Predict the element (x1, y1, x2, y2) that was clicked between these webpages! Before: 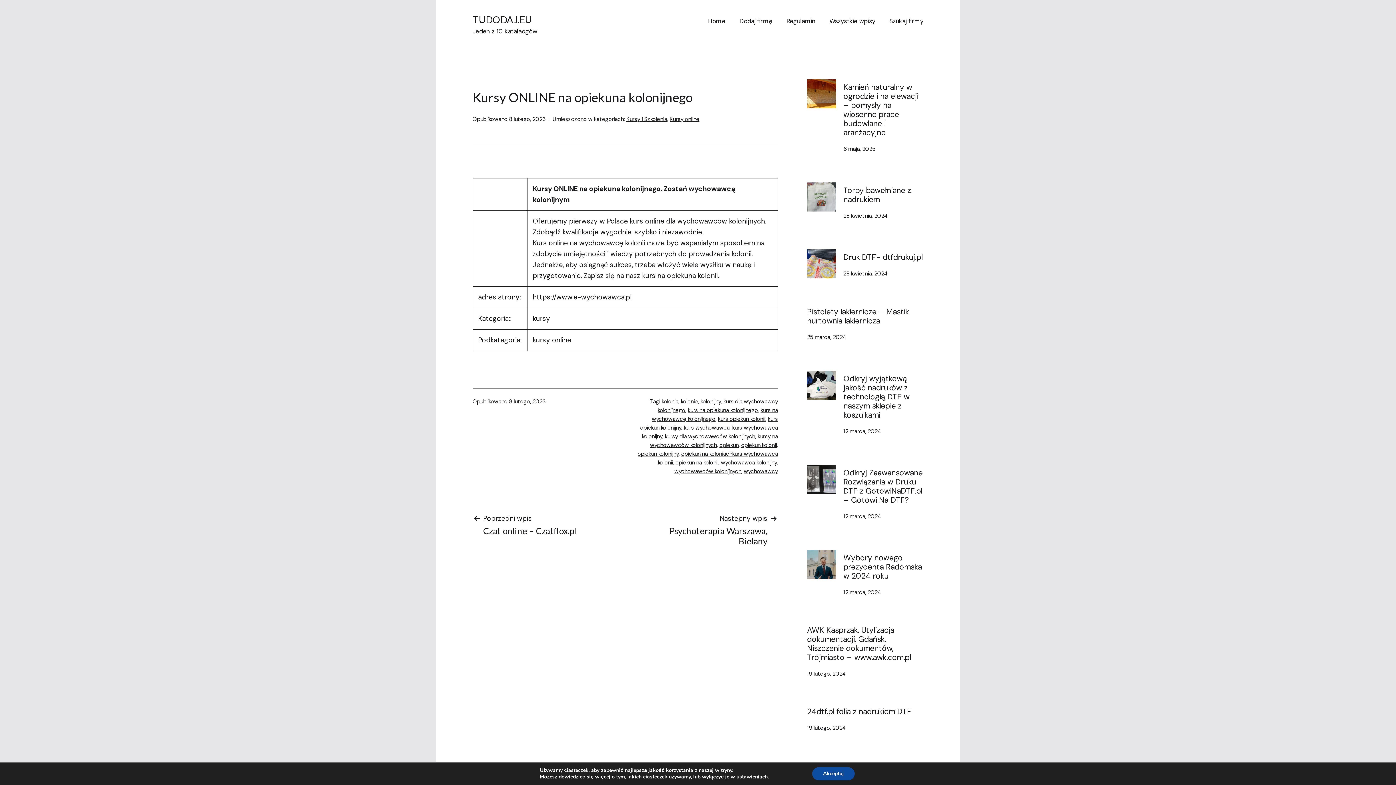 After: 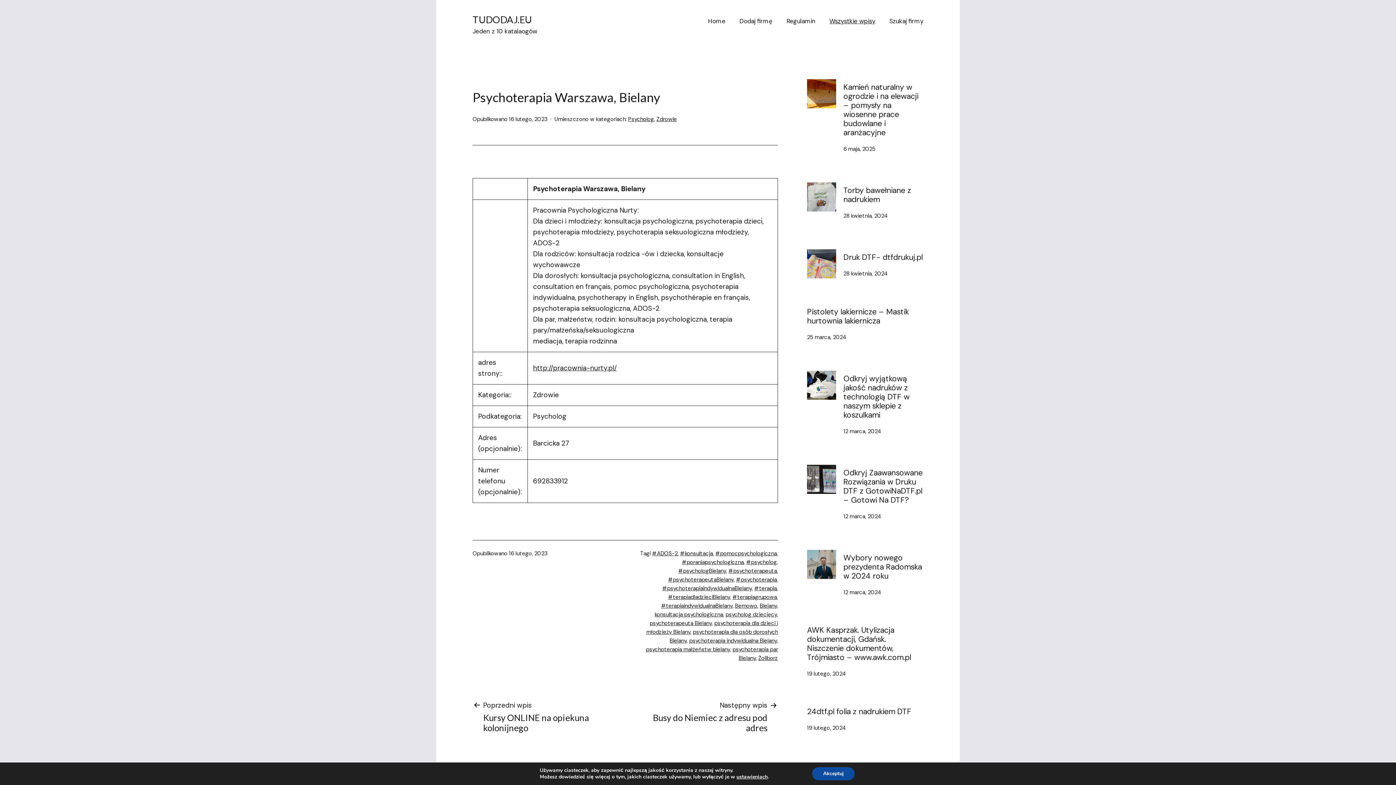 Action: label: Następny wpis

Psychoterapia Warszawa, Bielany bbox: (629, 513, 778, 546)